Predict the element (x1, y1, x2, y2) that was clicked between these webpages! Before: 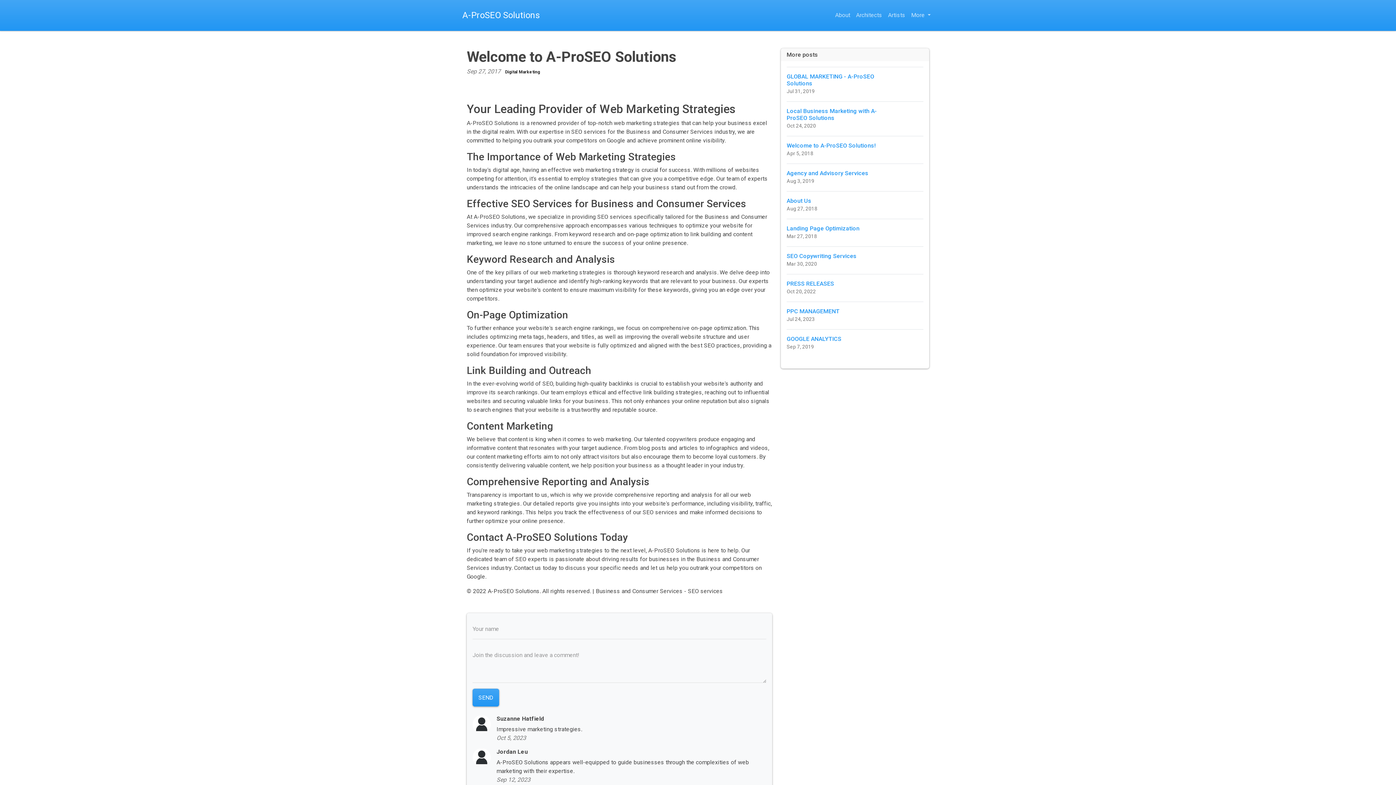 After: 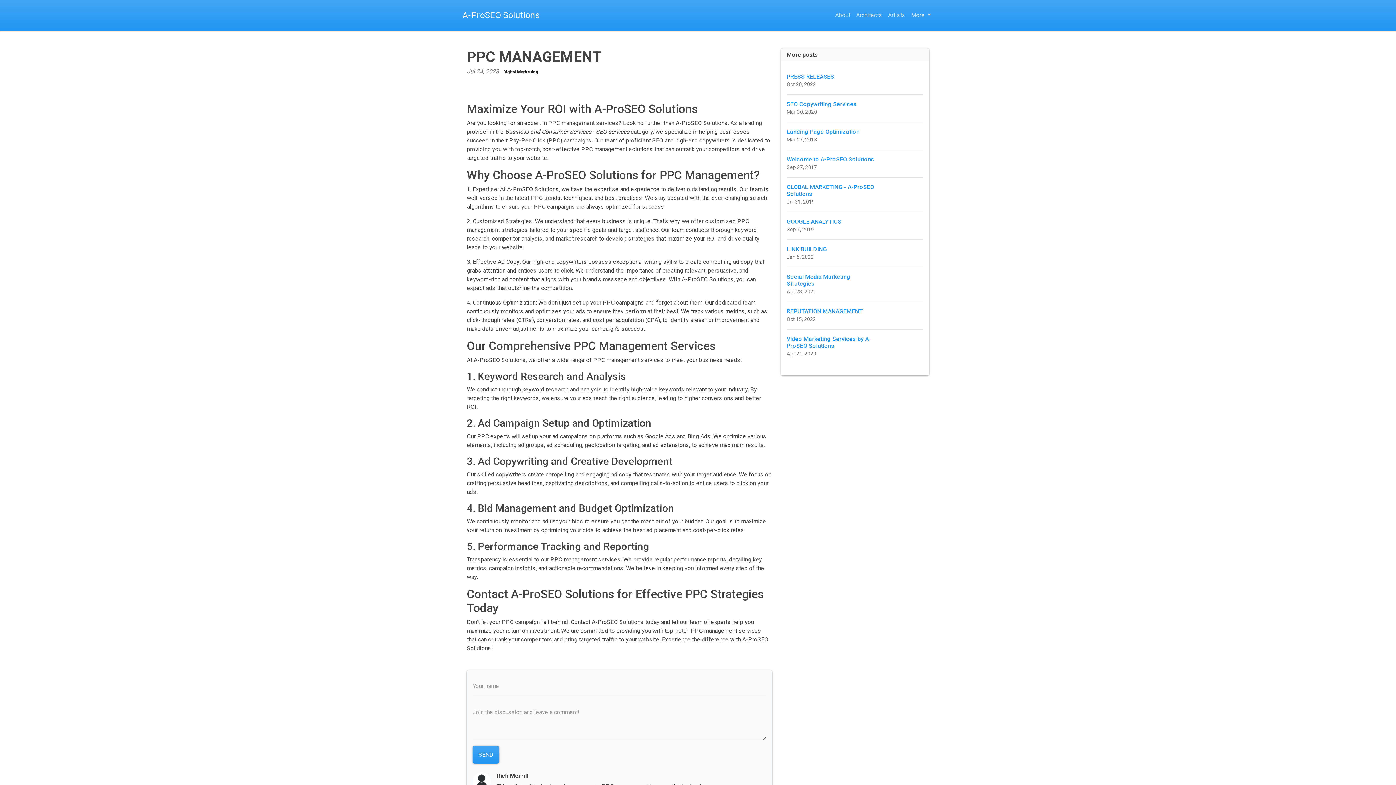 Action: label: PPC MANAGEMENT
Jul 24, 2023 bbox: (786, 301, 923, 329)